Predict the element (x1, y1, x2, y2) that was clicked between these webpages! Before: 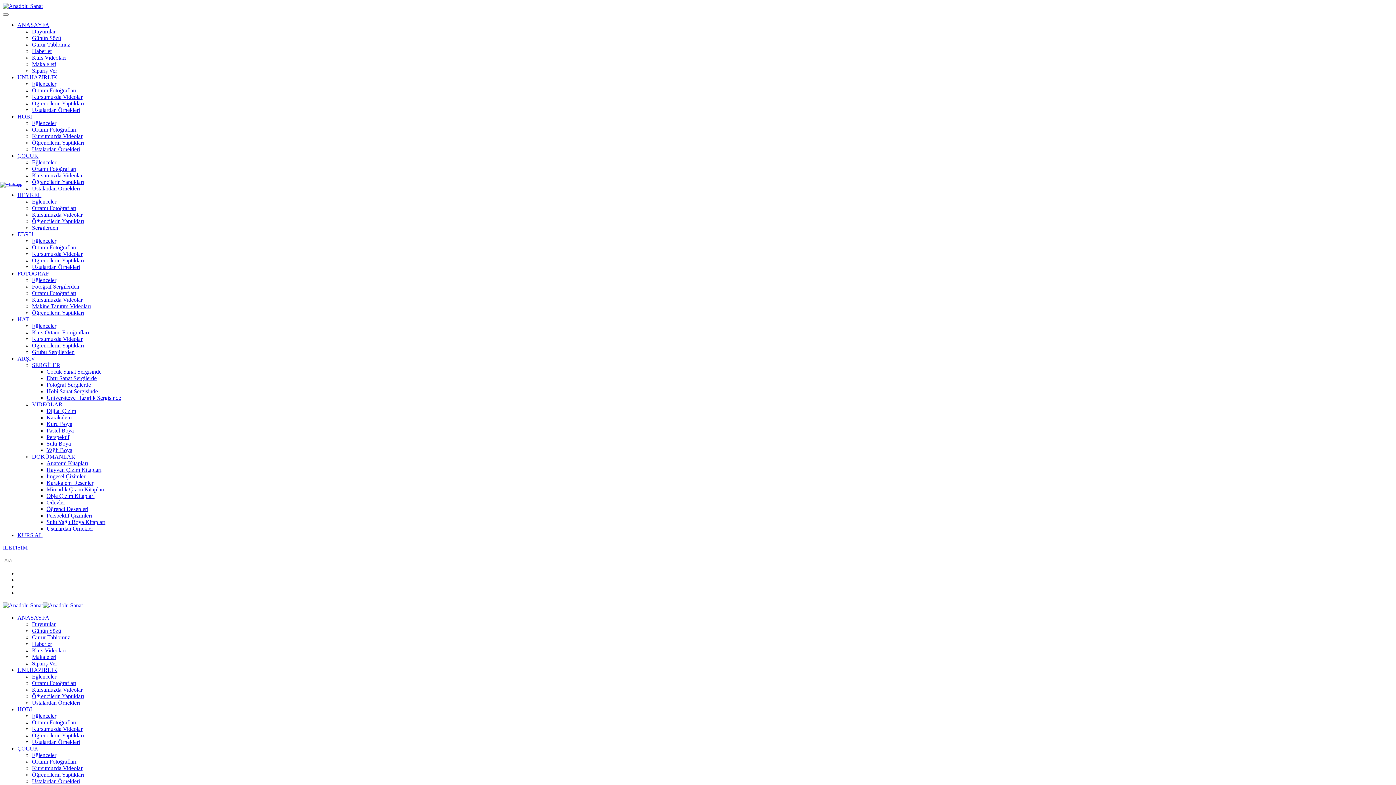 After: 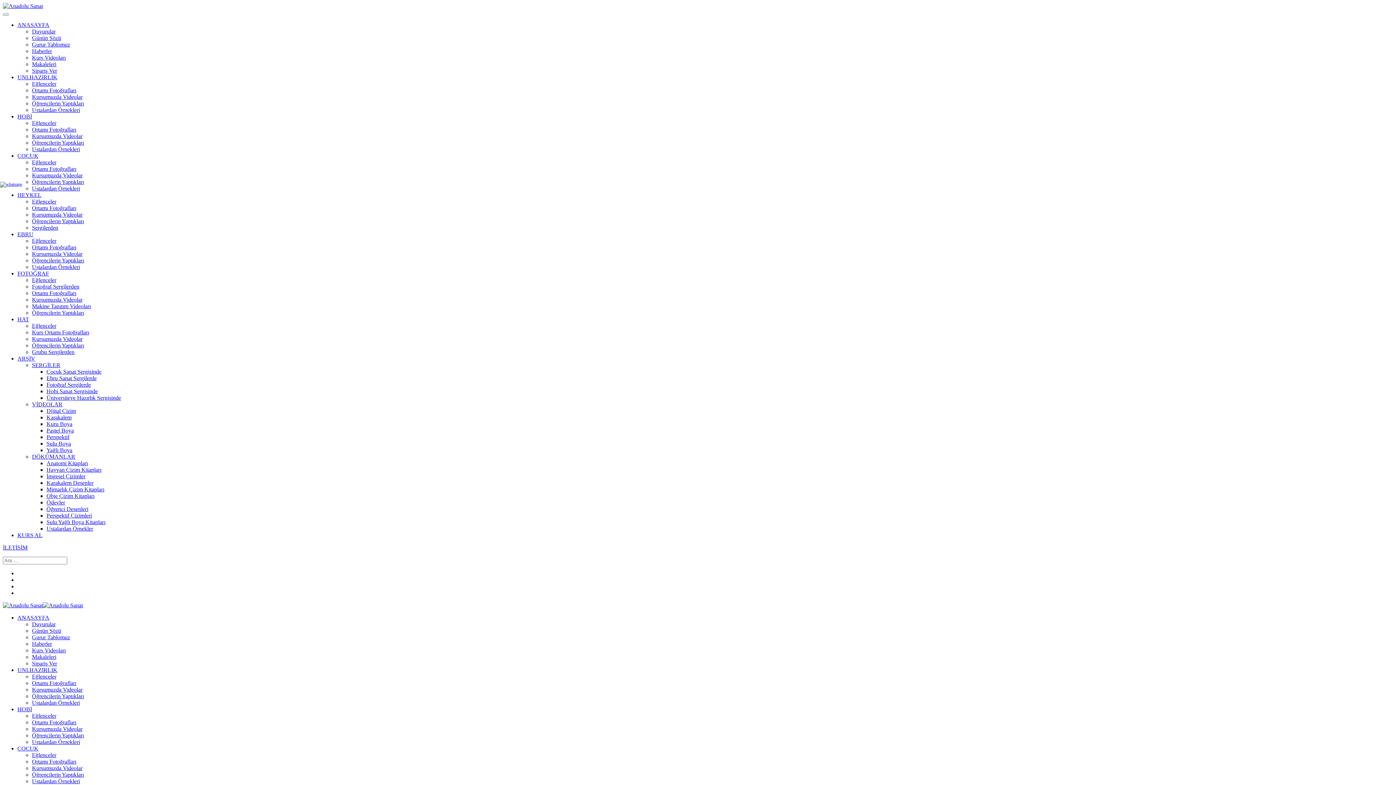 Action: bbox: (46, 434, 69, 440) label: Perspektif